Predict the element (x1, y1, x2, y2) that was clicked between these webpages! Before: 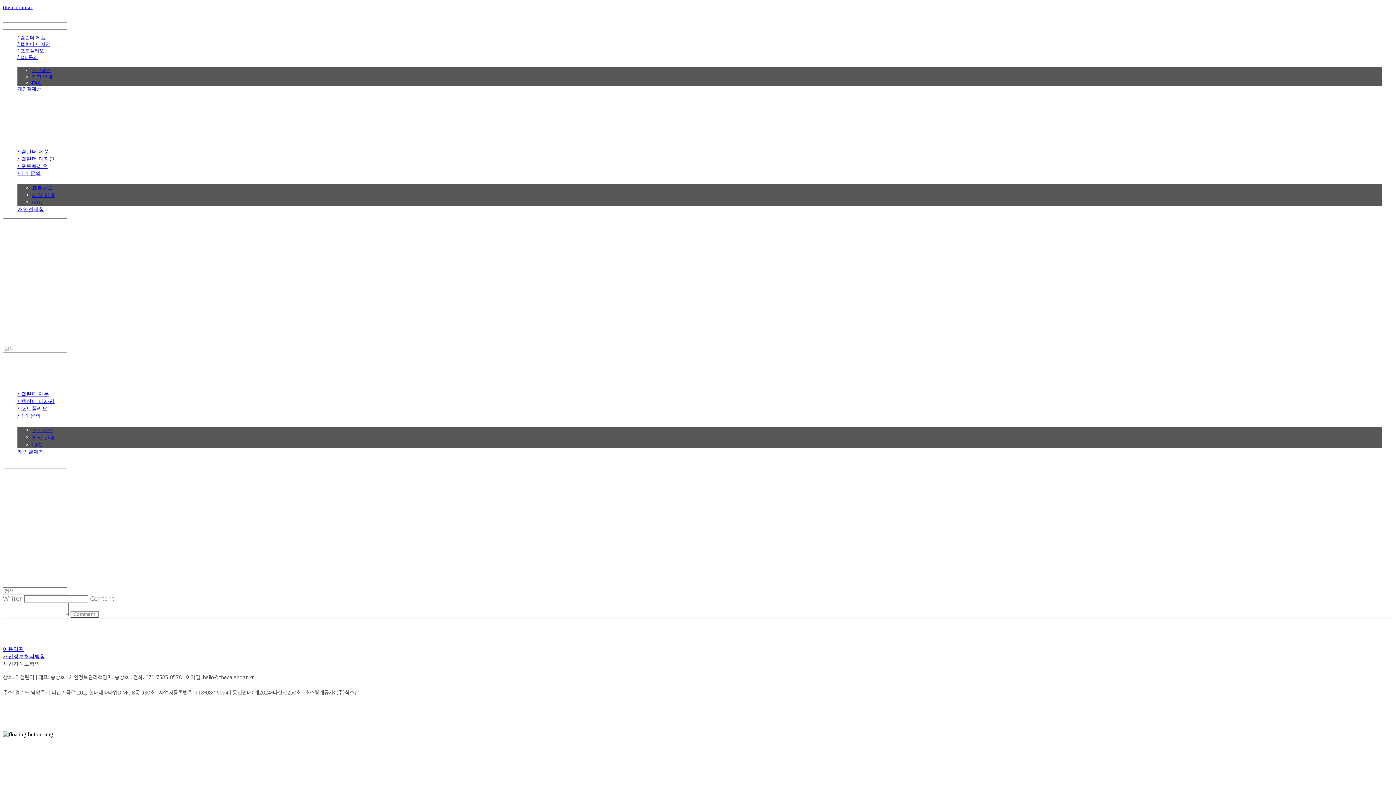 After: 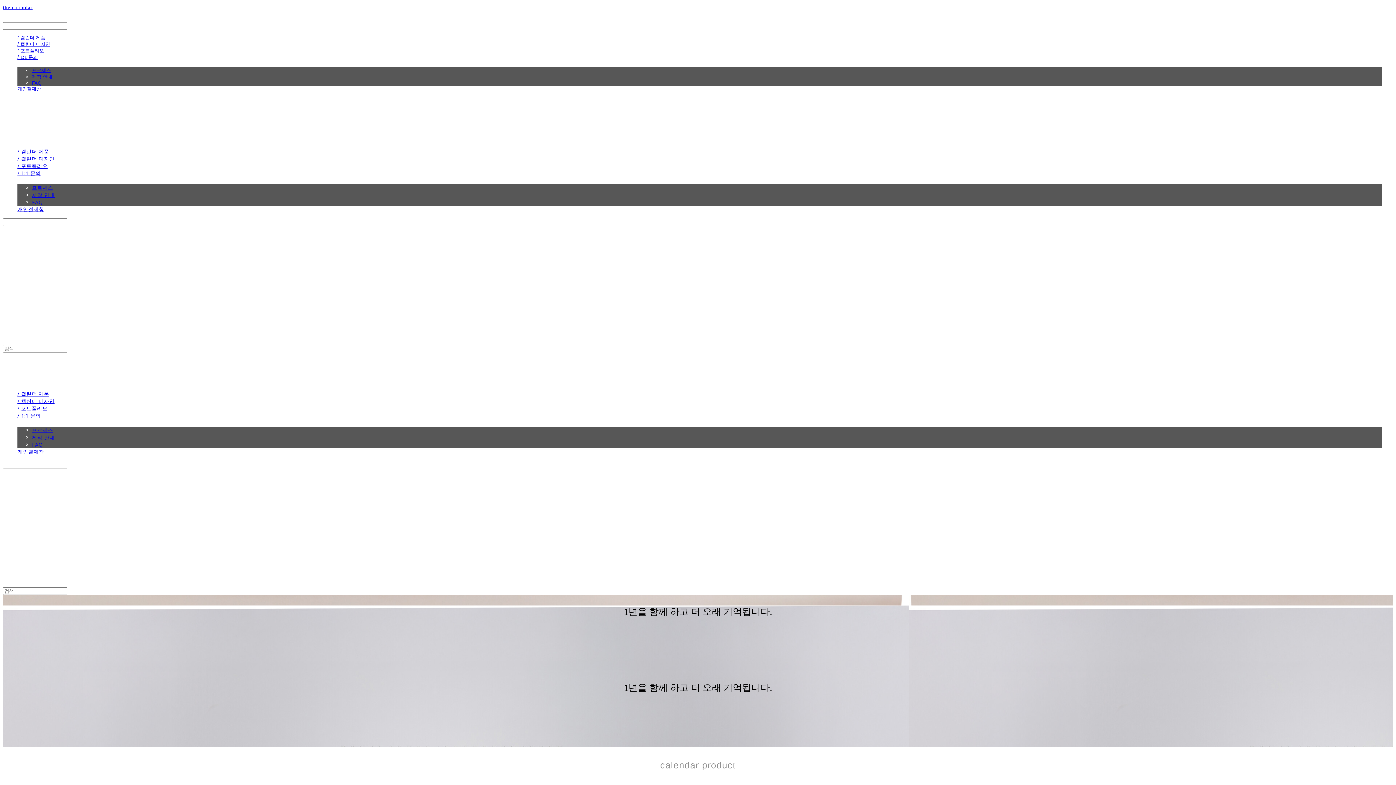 Action: label: the calendar bbox: (2, 294, 1393, 305)